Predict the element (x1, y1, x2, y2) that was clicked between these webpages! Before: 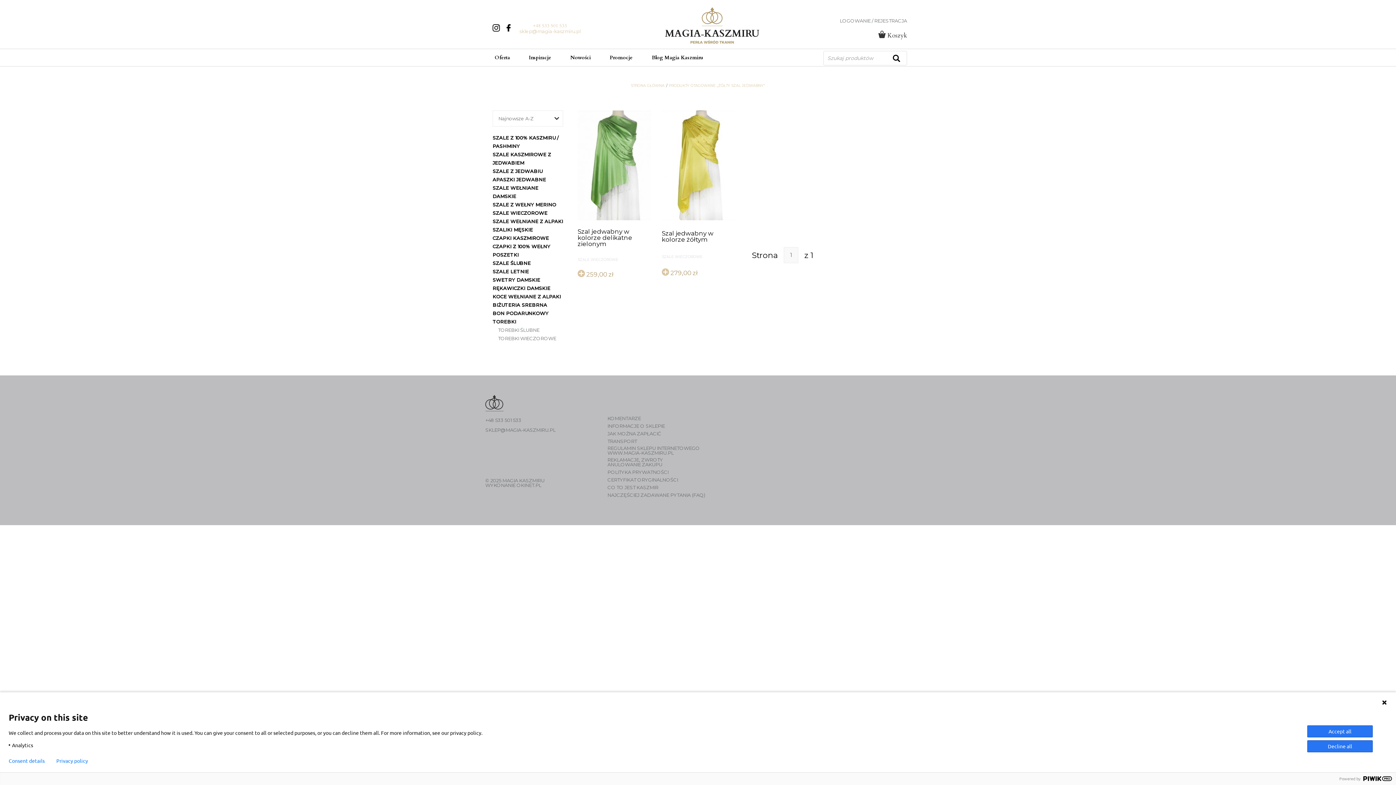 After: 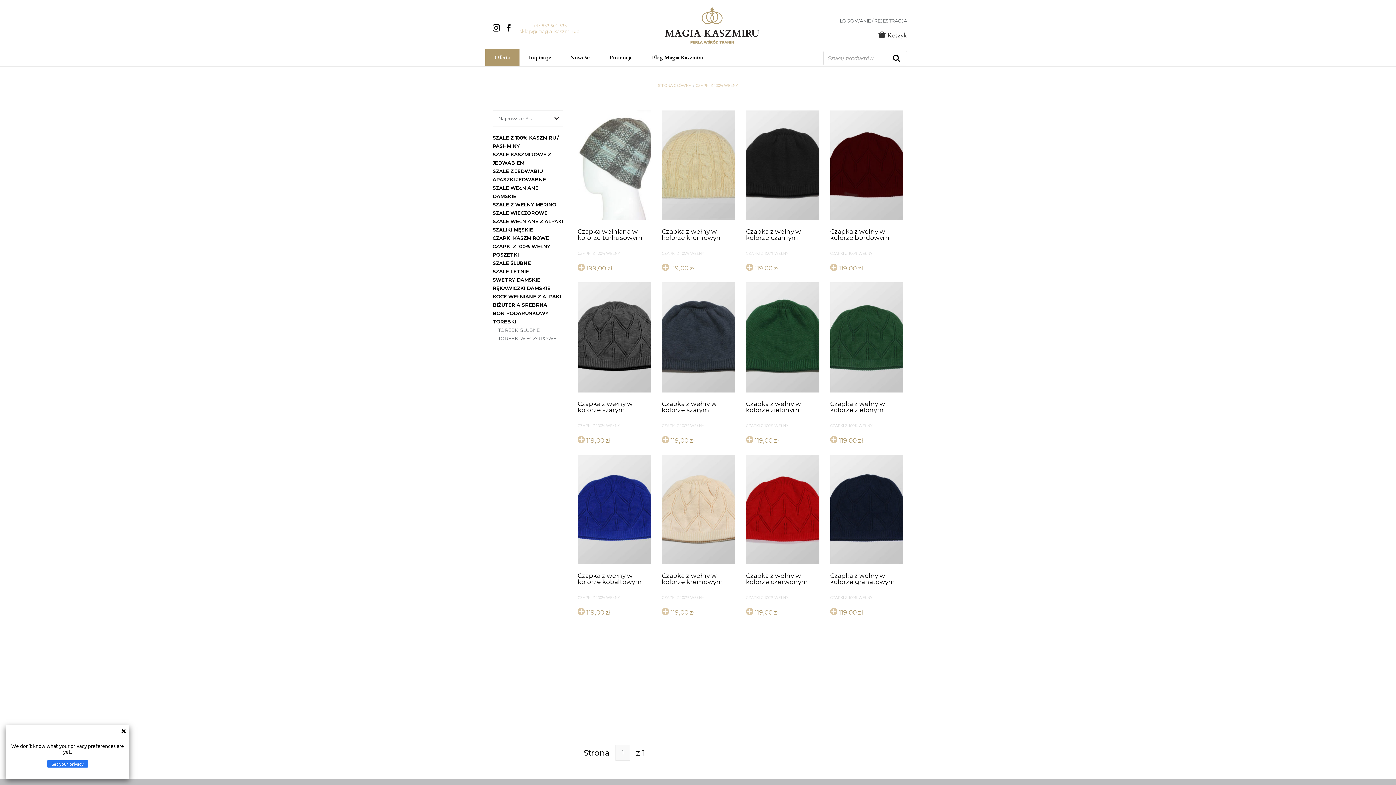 Action: label: CZAPKI Z 100% WEŁNY bbox: (492, 242, 563, 250)